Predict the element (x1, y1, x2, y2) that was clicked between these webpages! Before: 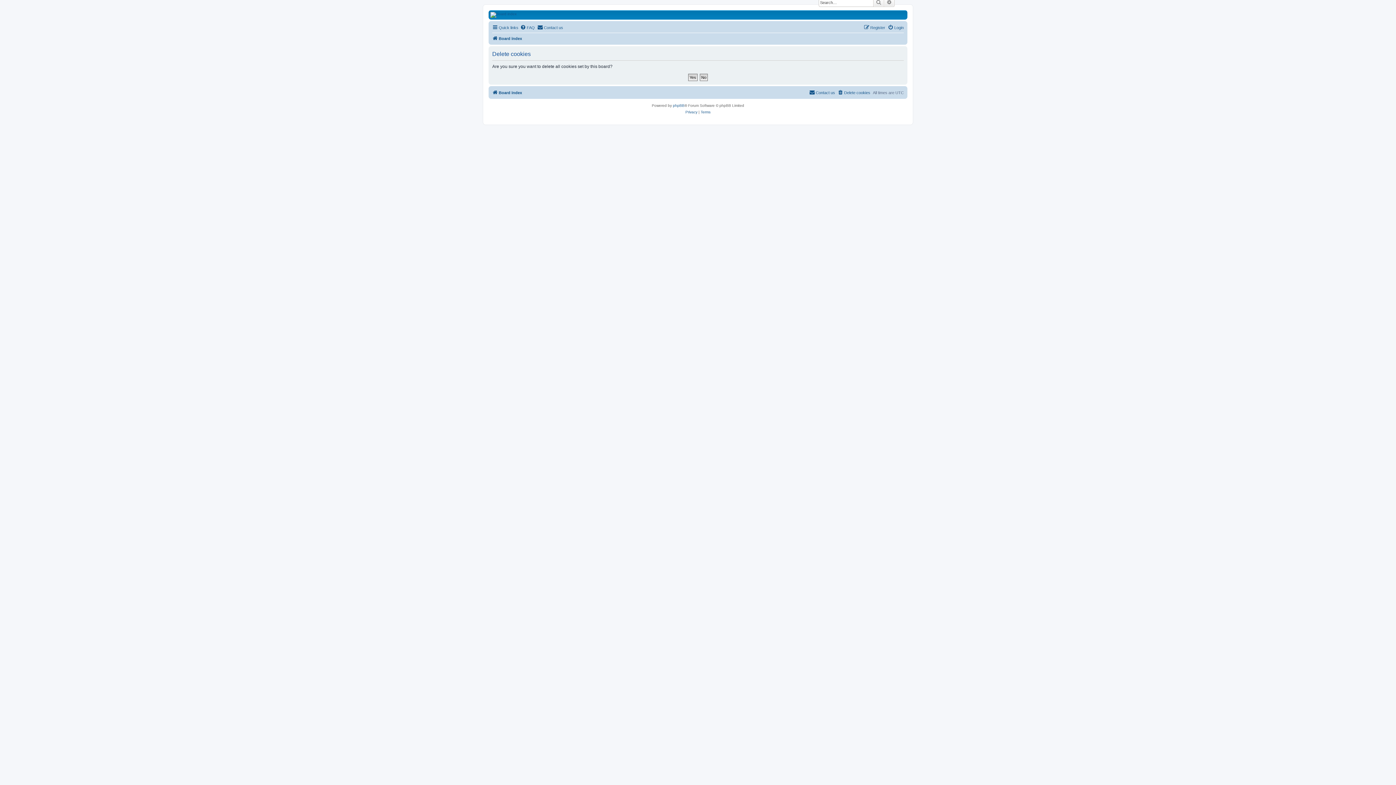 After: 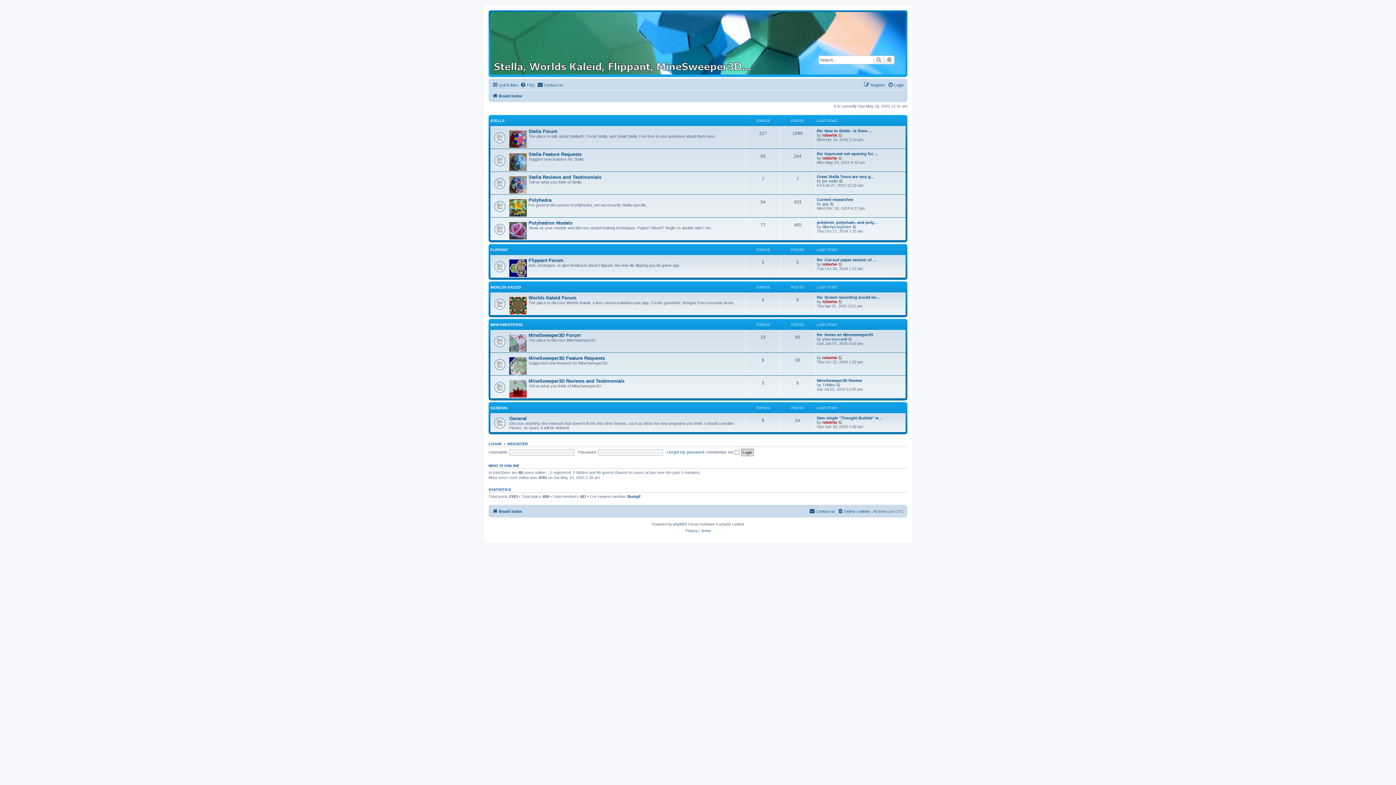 Action: bbox: (492, 88, 522, 97) label: Board index